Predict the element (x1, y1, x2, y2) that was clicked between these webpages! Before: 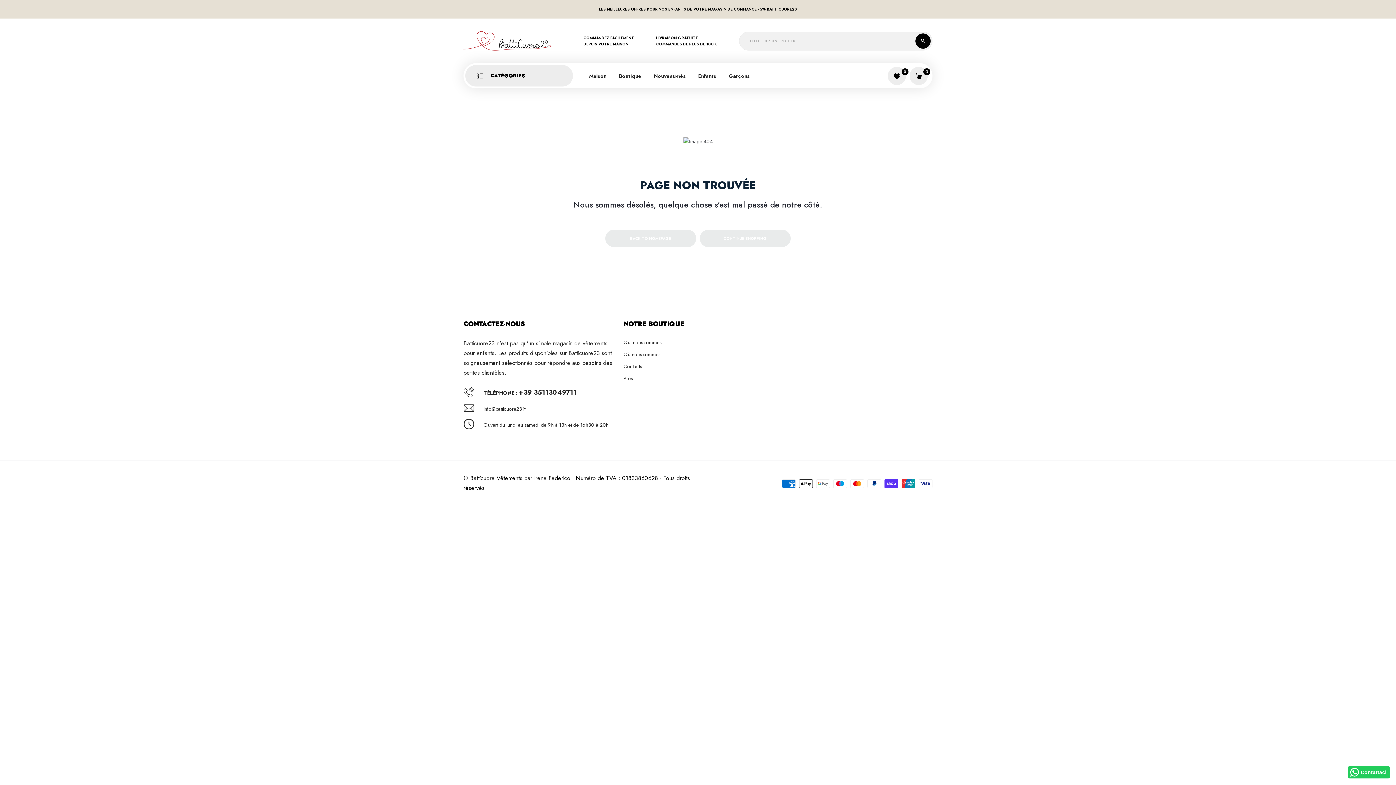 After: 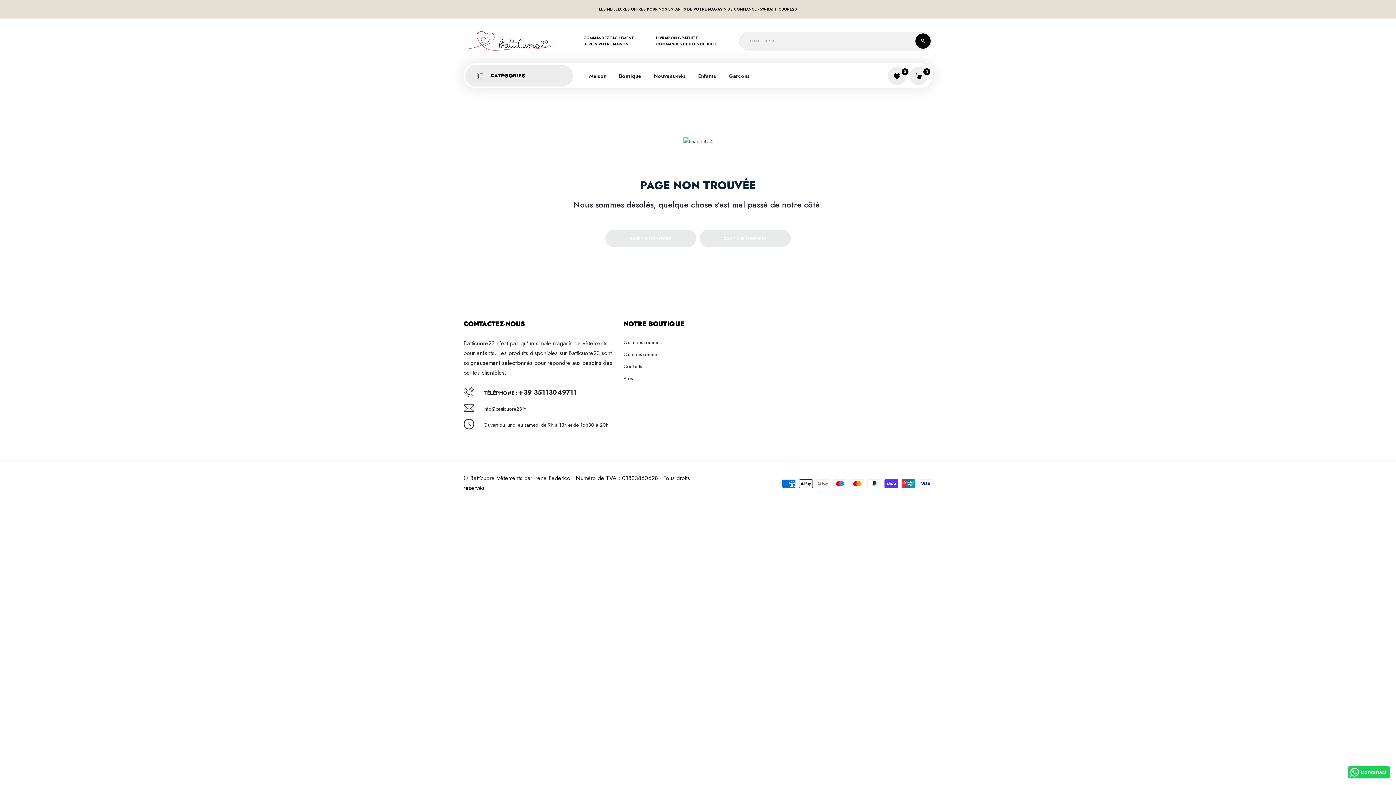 Action: bbox: (1347, 766, 1390, 778) label: Contattaci